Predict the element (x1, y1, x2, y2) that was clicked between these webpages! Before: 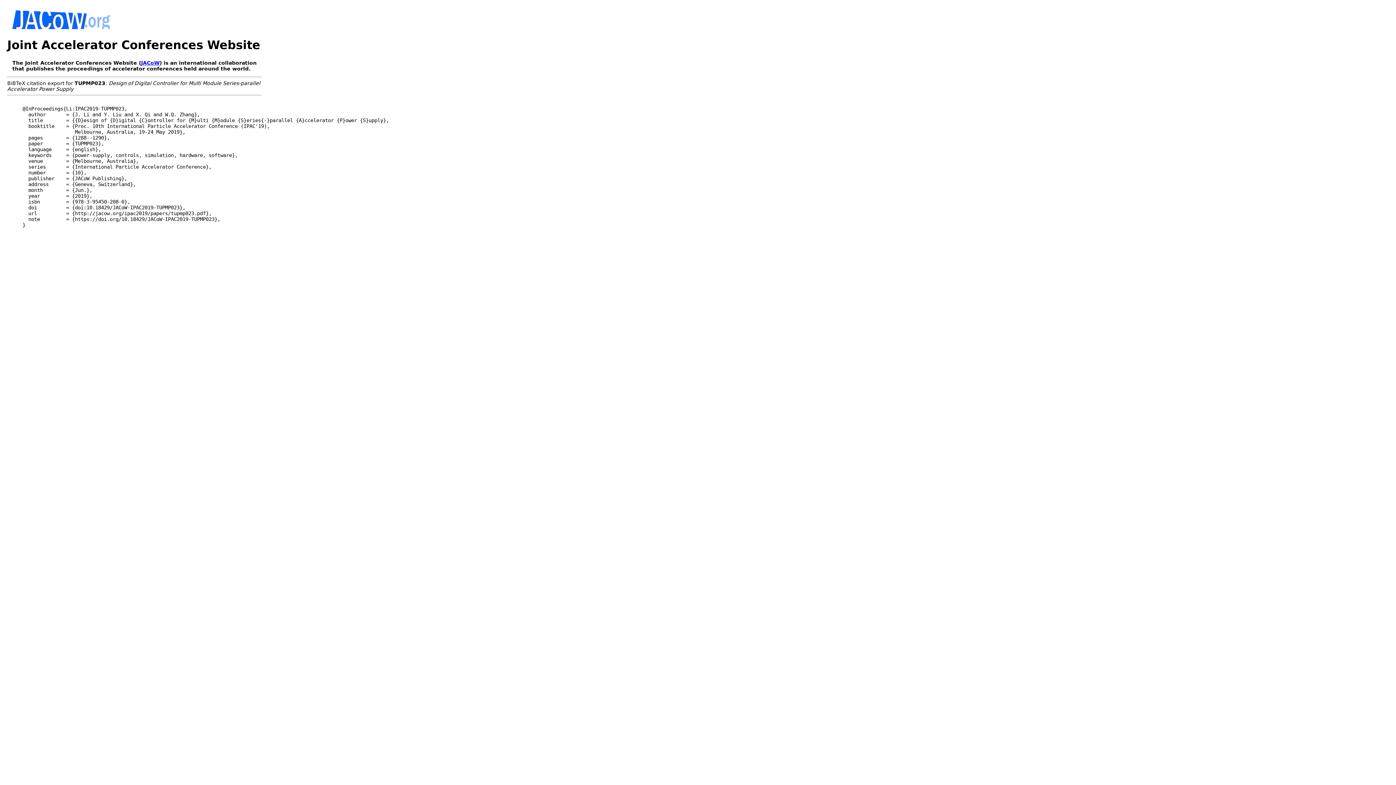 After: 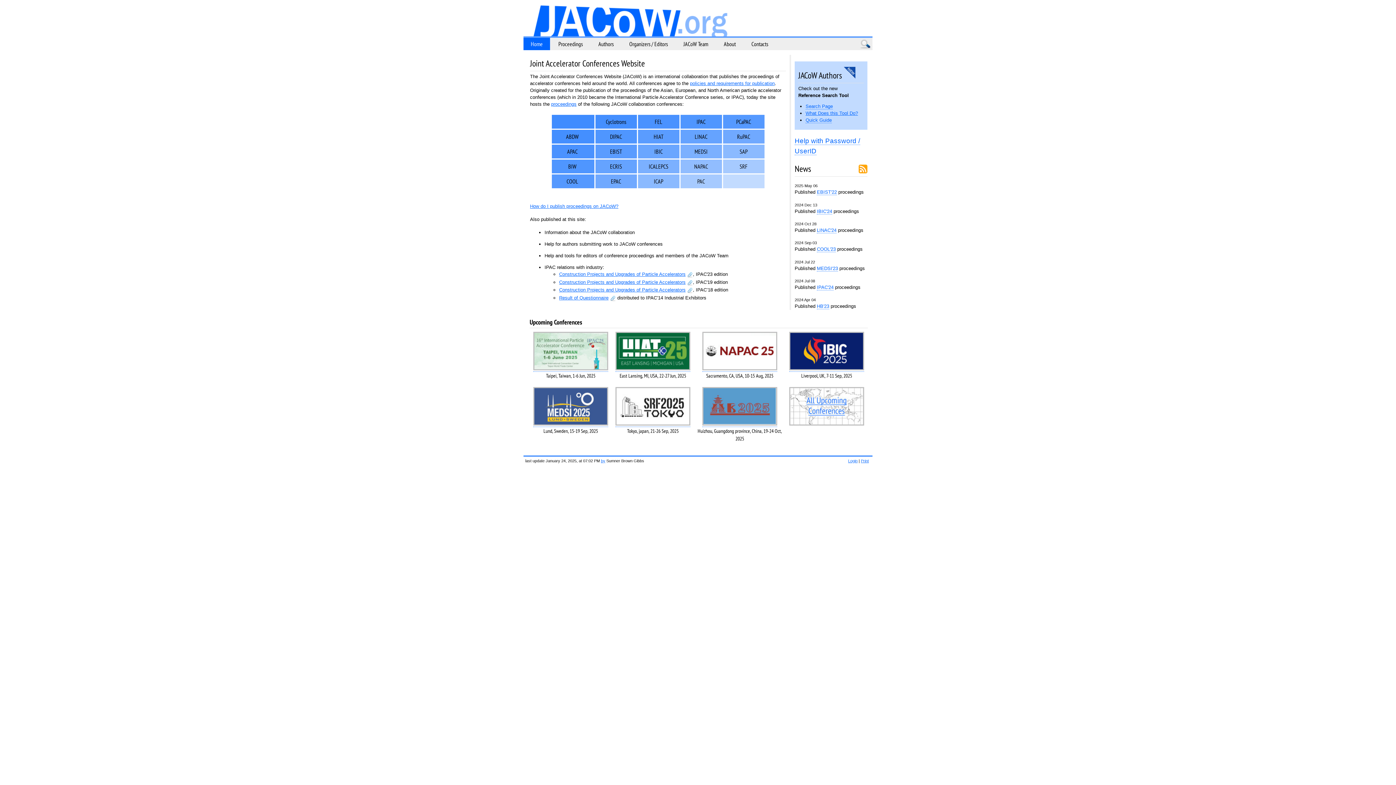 Action: label: JACoW bbox: (141, 59, 159, 65)